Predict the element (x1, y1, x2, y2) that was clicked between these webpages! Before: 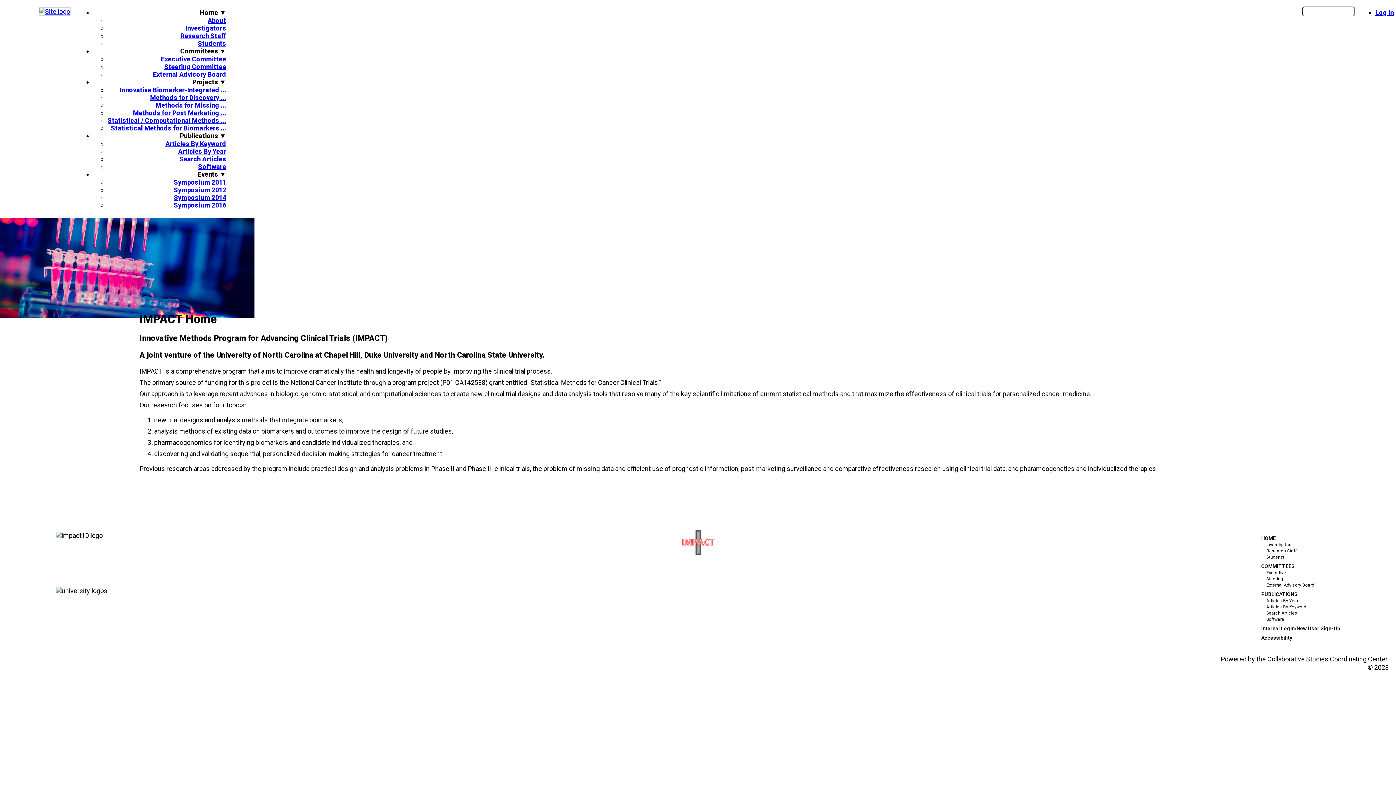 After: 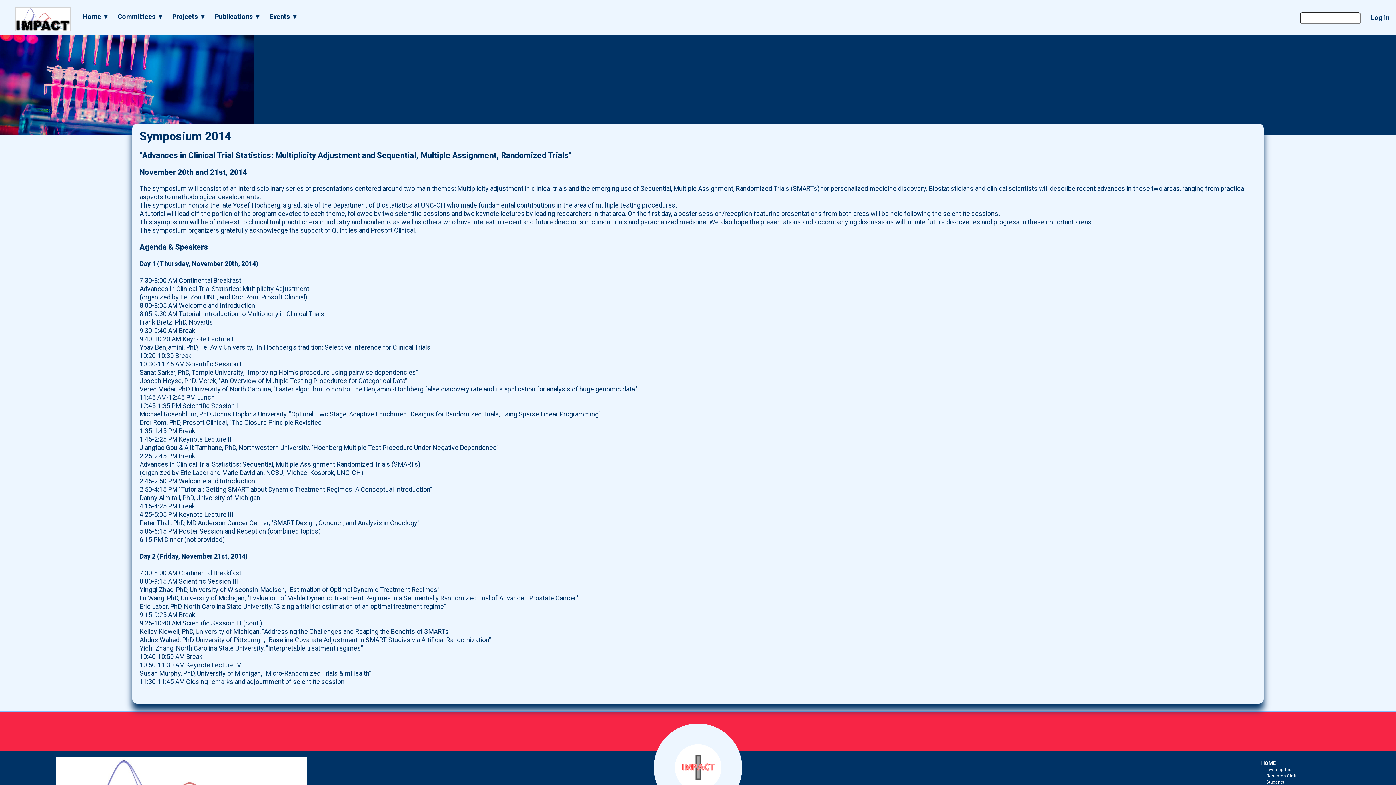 Action: label: Symposium 2014 bbox: (173, 193, 226, 201)